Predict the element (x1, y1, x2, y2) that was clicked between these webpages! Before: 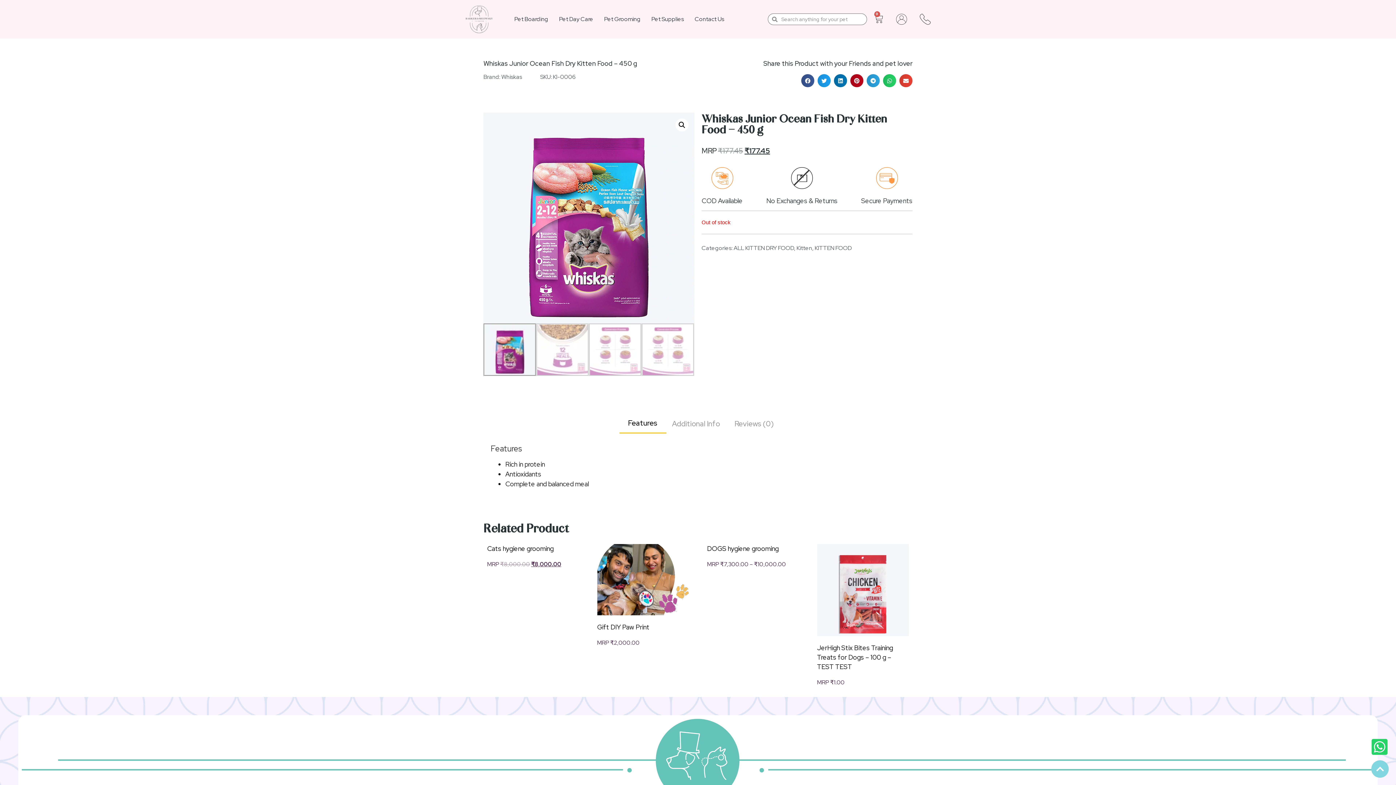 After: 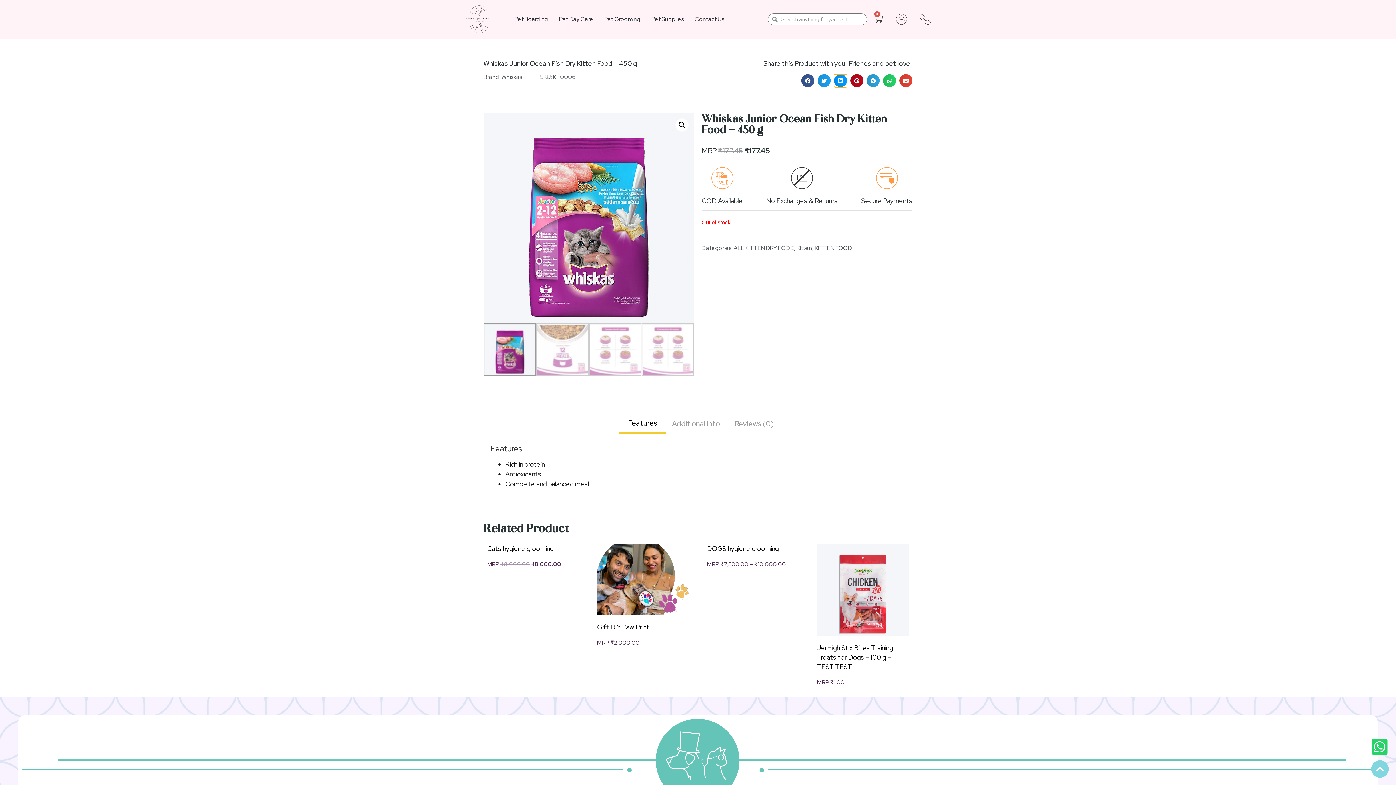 Action: bbox: (834, 74, 847, 87) label: Share on linkedin